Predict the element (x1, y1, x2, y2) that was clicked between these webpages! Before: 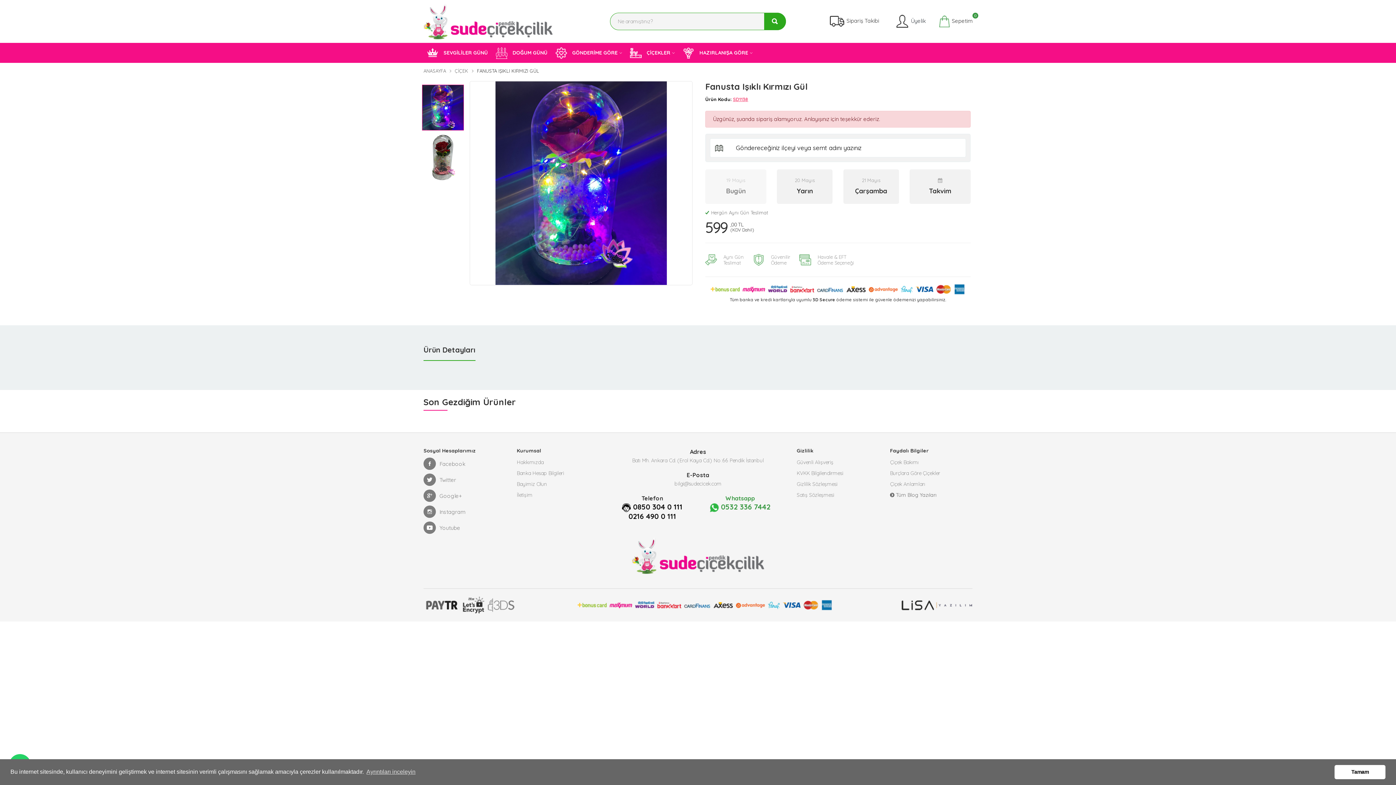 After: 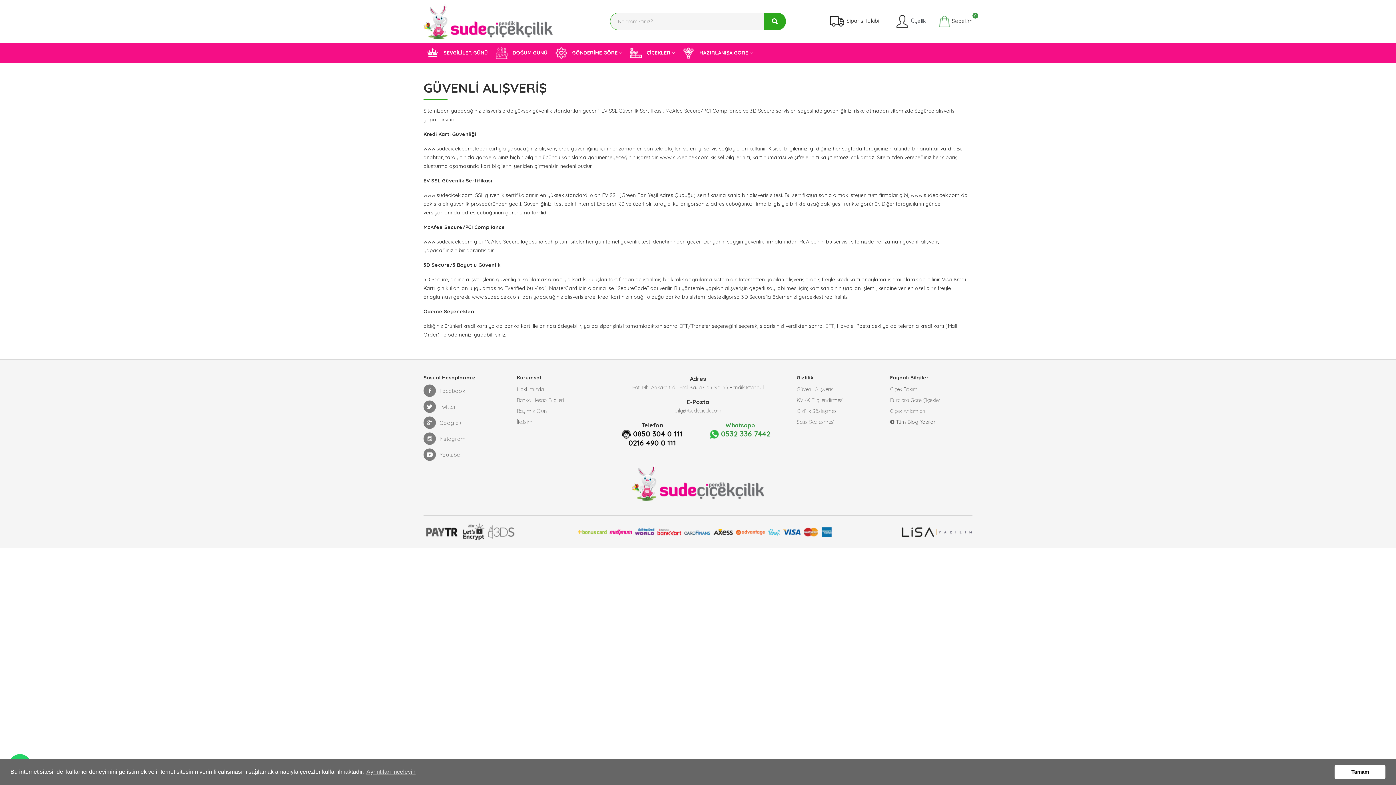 Action: label: Güvenli Alışveriş bbox: (796, 457, 879, 467)